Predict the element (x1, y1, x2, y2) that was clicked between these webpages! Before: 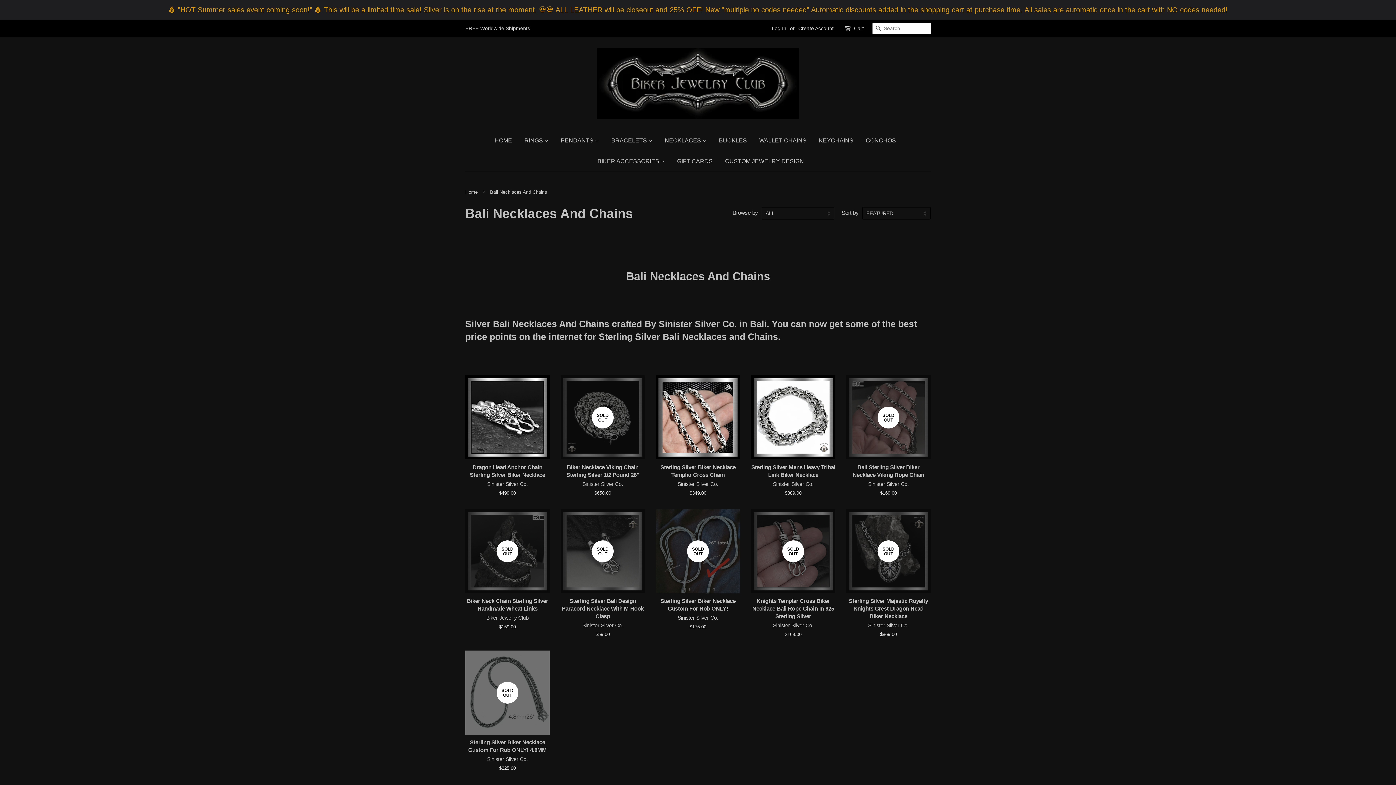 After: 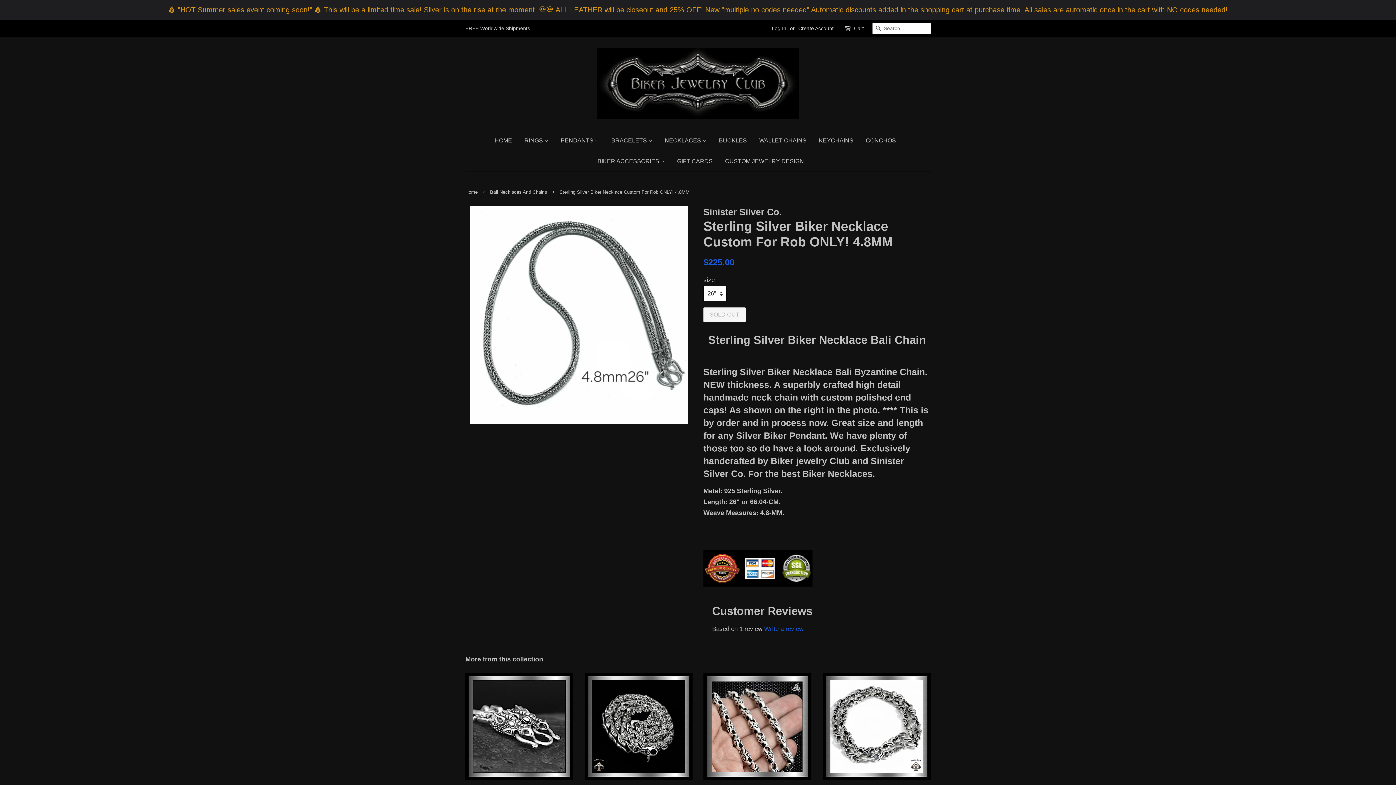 Action: label: SOLD OUT

Sterling Silver Biker Necklace Custom For Rob ONLY! 4.8MM

Sinister Silver Co.

Regular price
$225.00 bbox: (465, 650, 549, 784)